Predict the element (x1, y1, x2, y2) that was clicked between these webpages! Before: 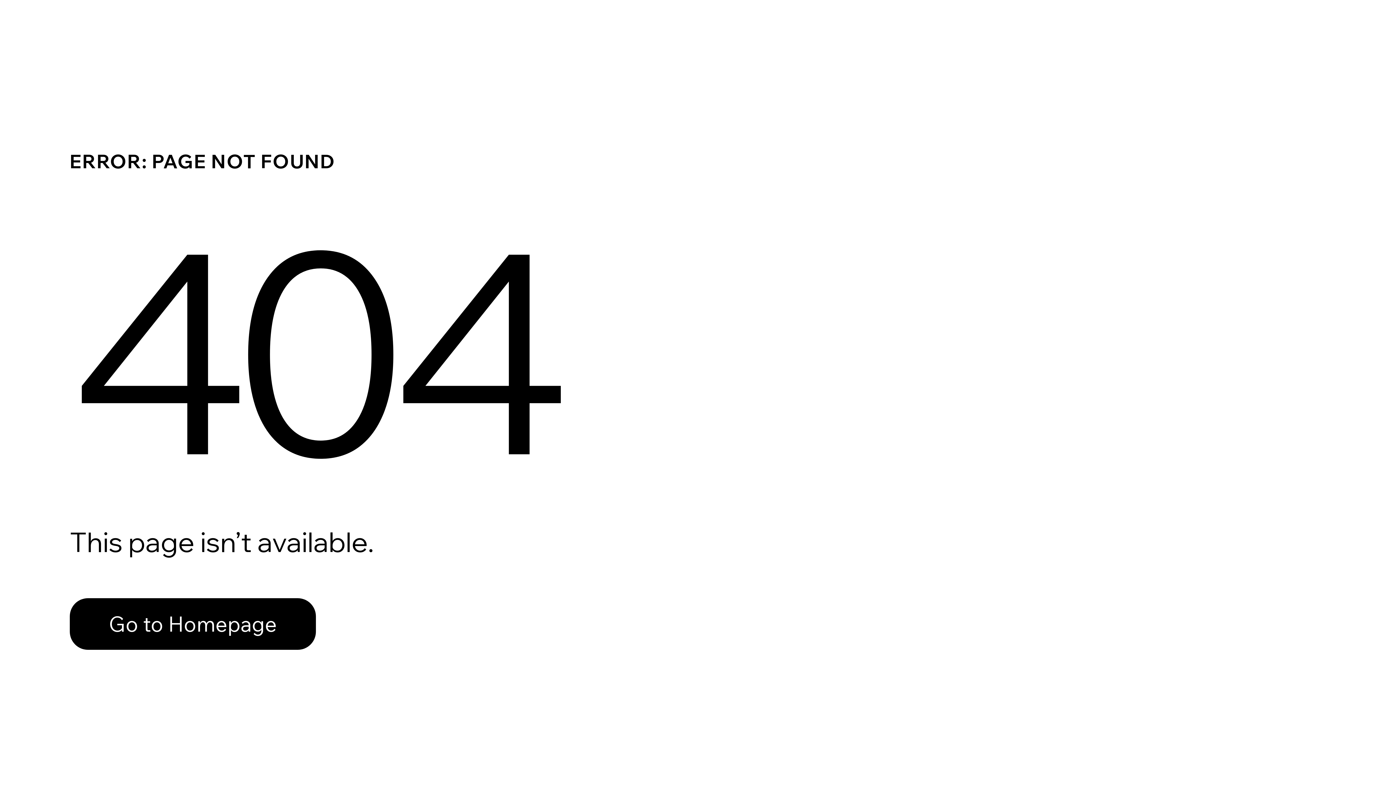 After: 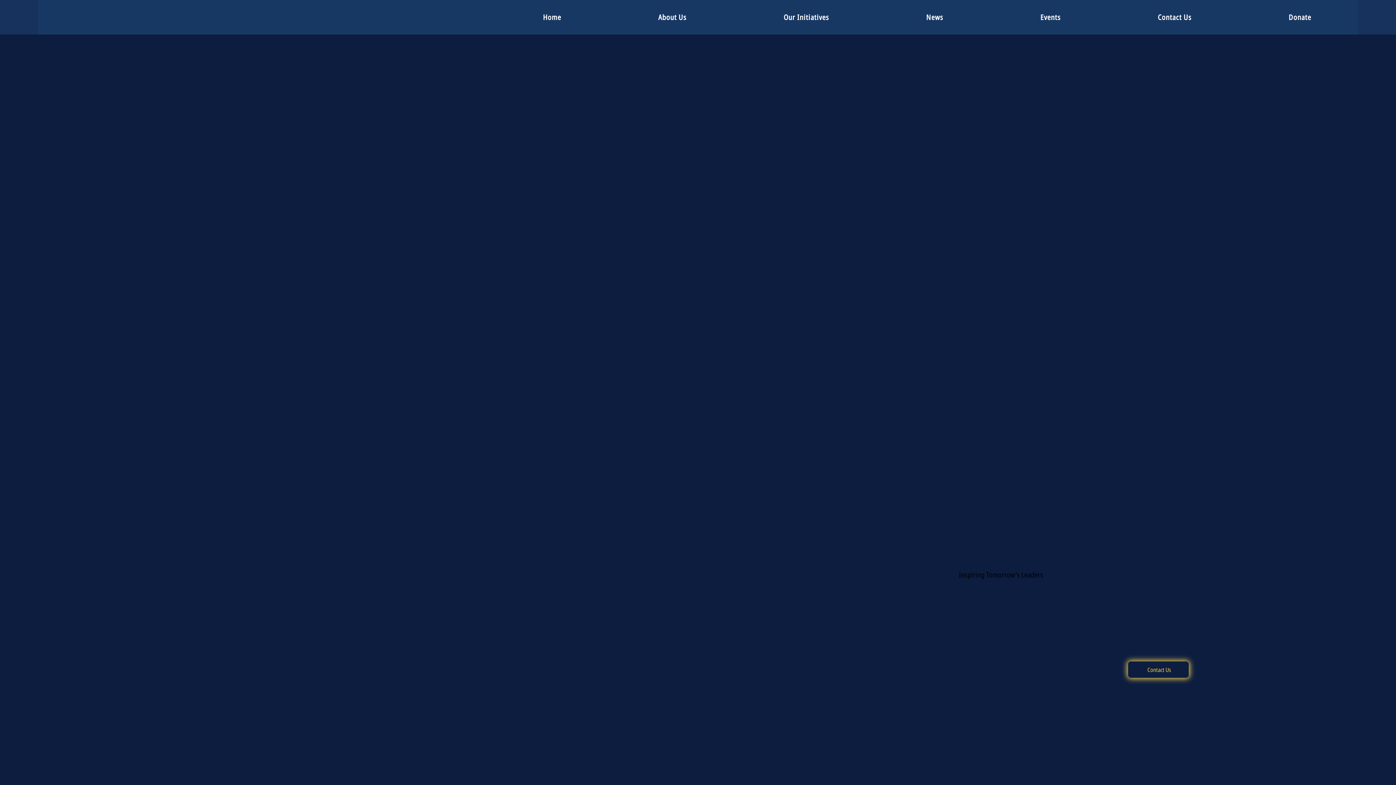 Action: bbox: (69, 582, 768, 659) label: Go to Homepage